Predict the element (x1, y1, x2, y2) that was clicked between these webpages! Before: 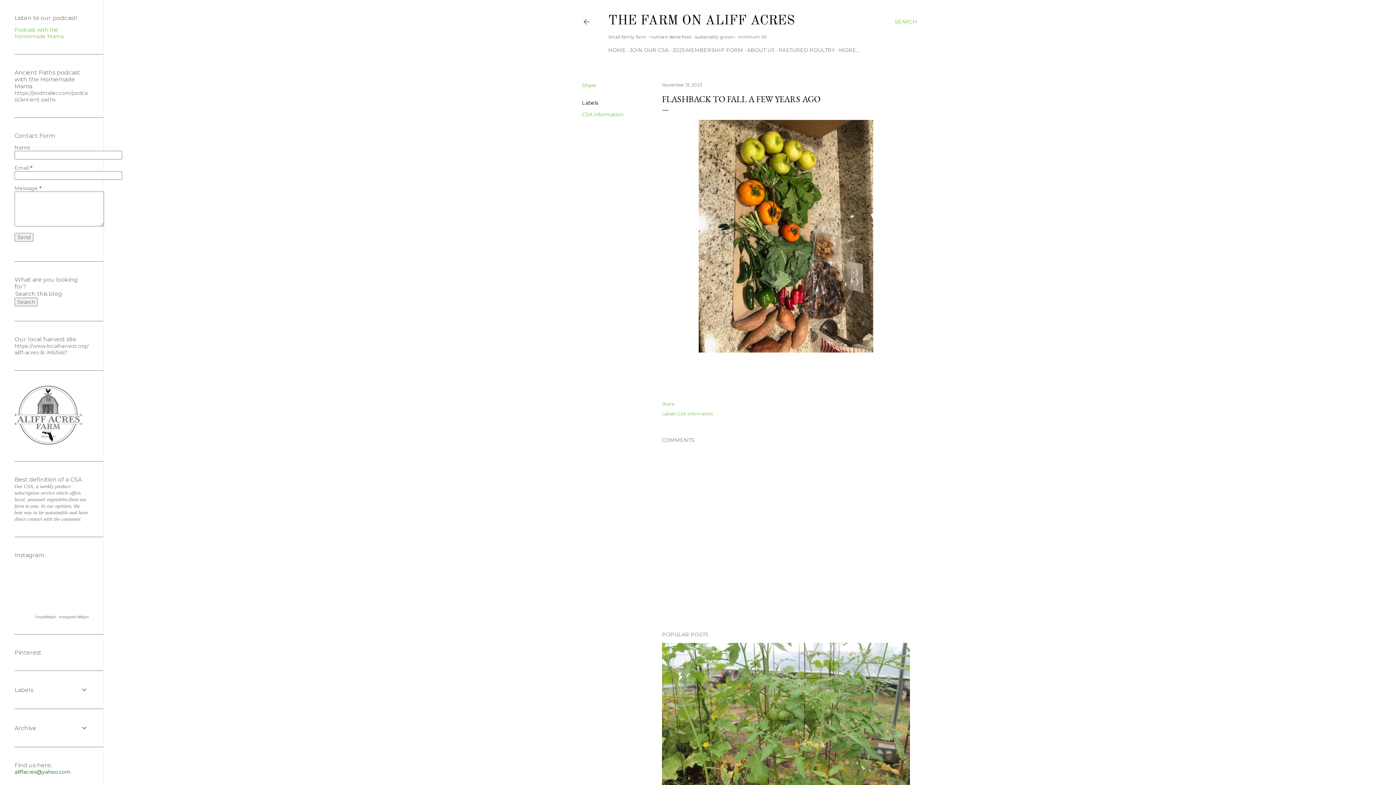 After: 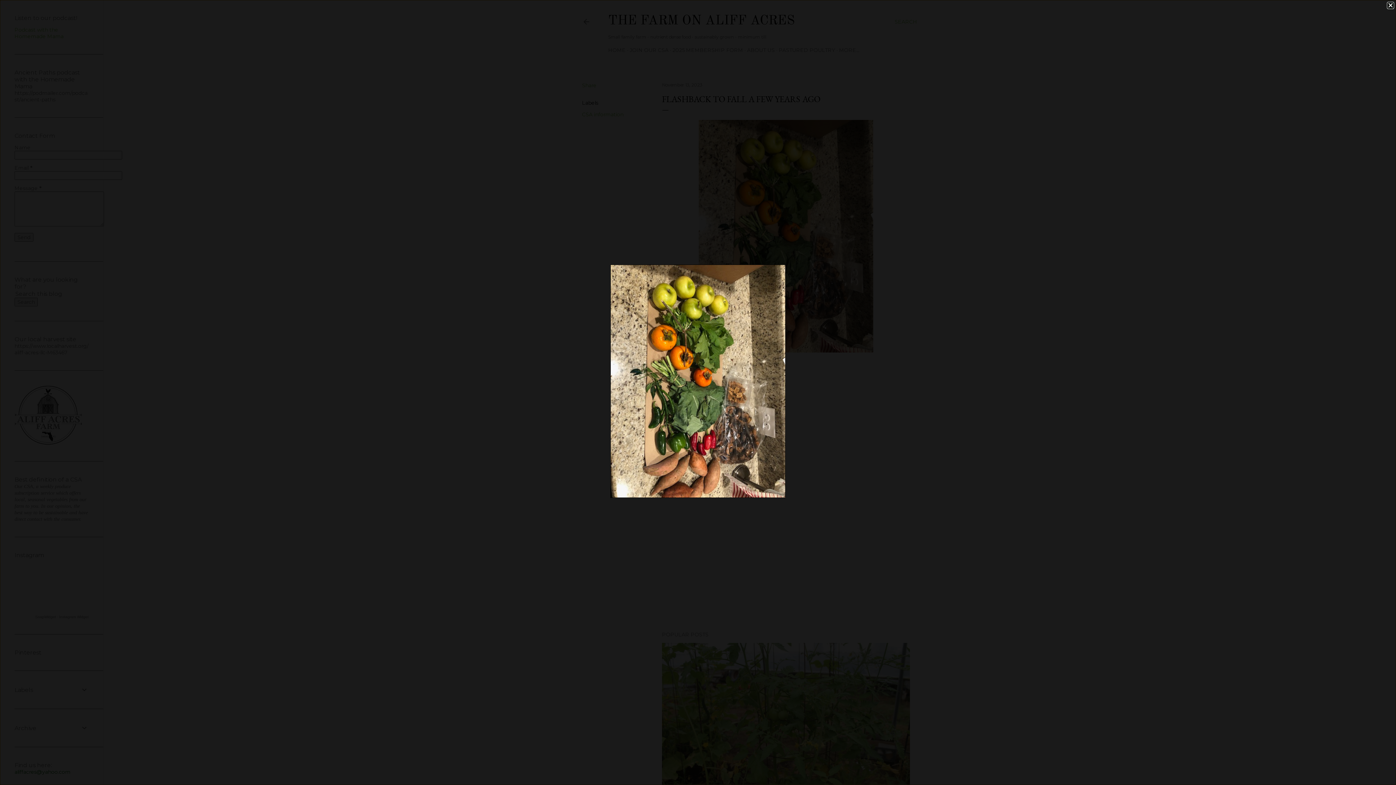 Action: bbox: (698, 120, 873, 355)